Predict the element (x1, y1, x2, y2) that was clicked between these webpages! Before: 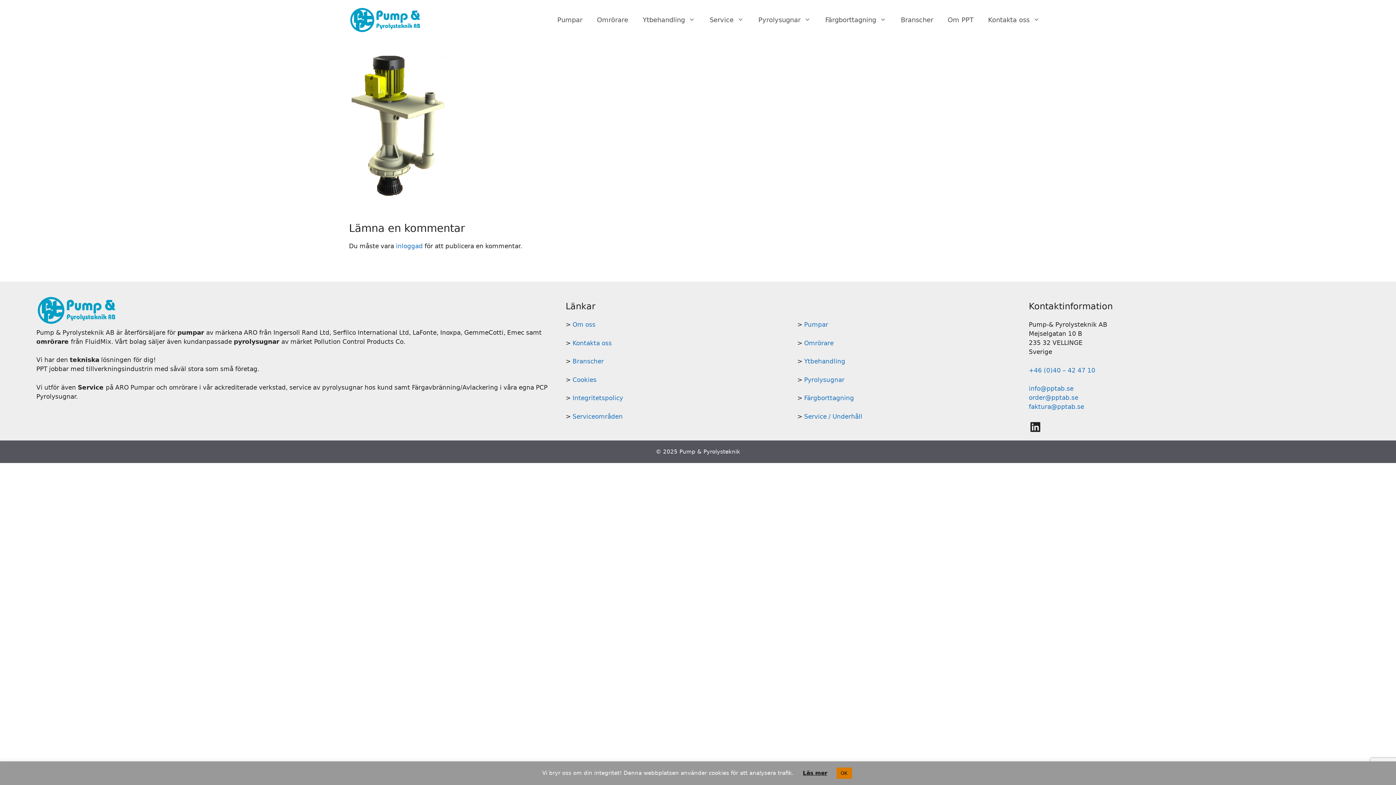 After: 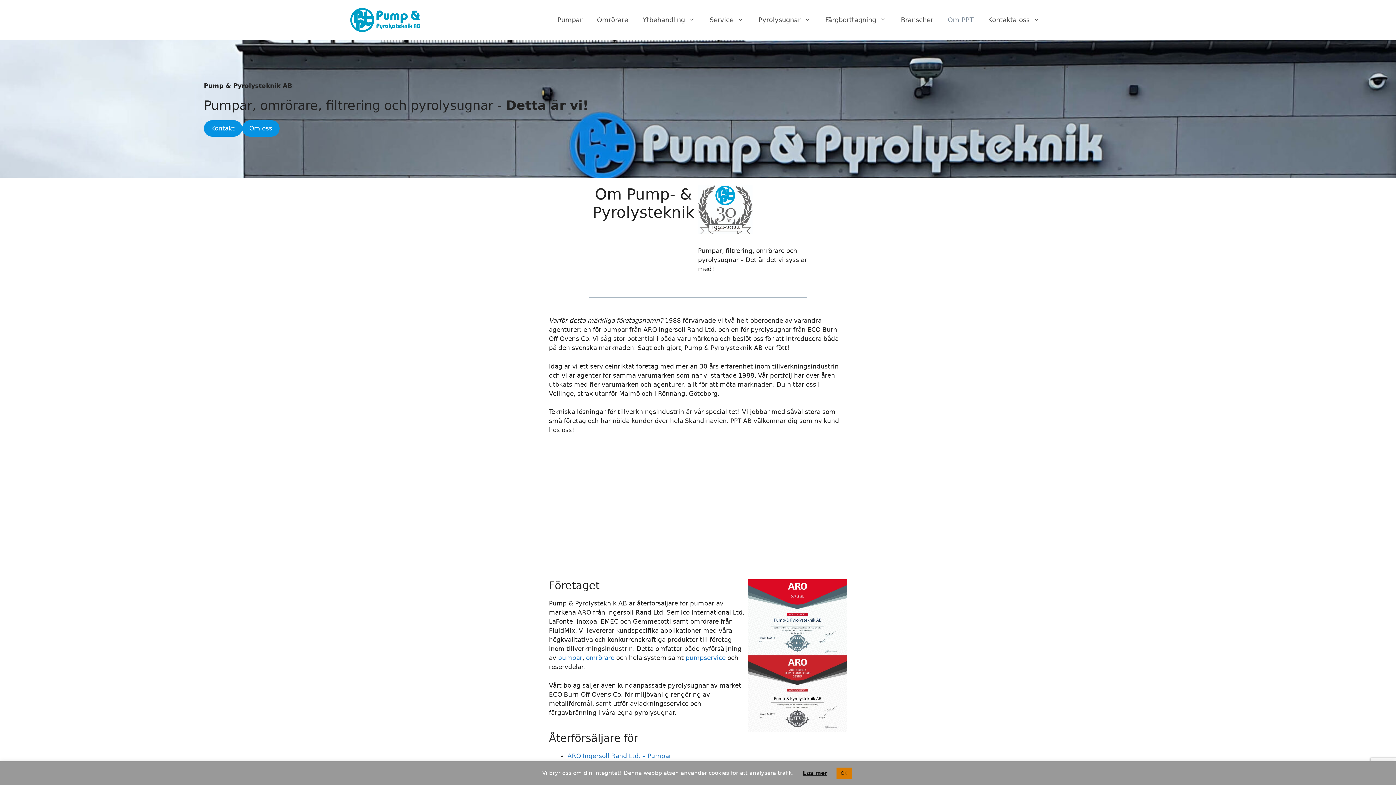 Action: bbox: (940, 9, 981, 30) label: Om PPT